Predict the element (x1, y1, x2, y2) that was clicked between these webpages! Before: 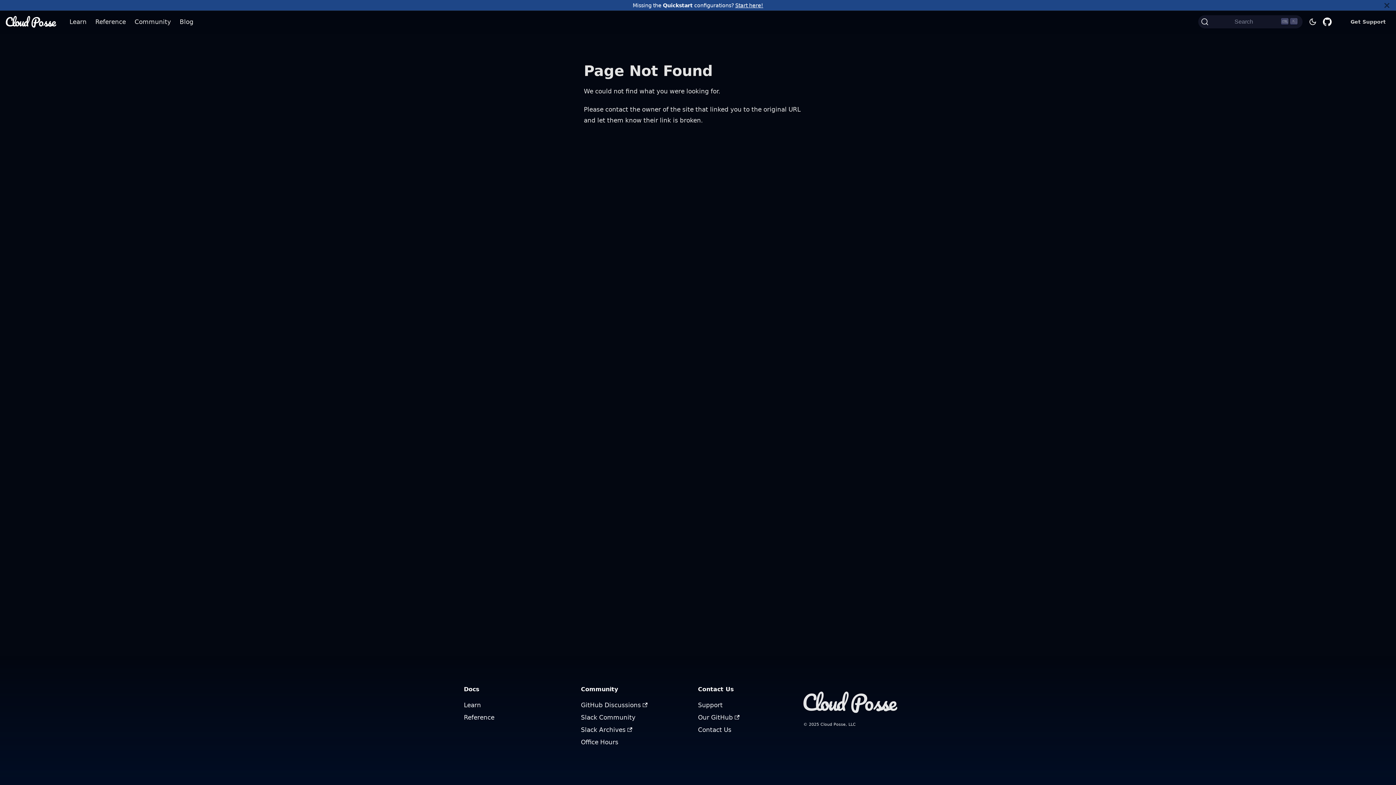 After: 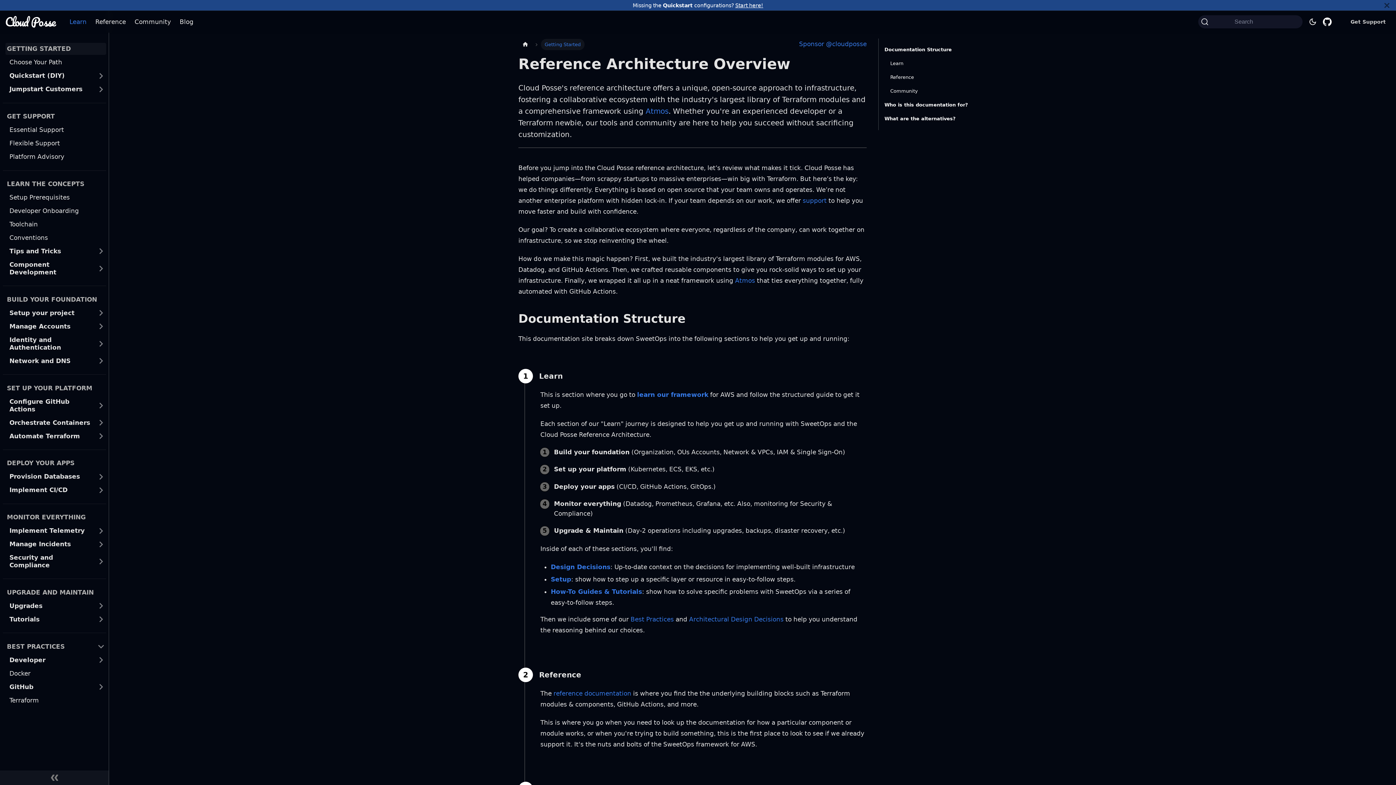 Action: bbox: (65, 14, 90, 28) label: Learn